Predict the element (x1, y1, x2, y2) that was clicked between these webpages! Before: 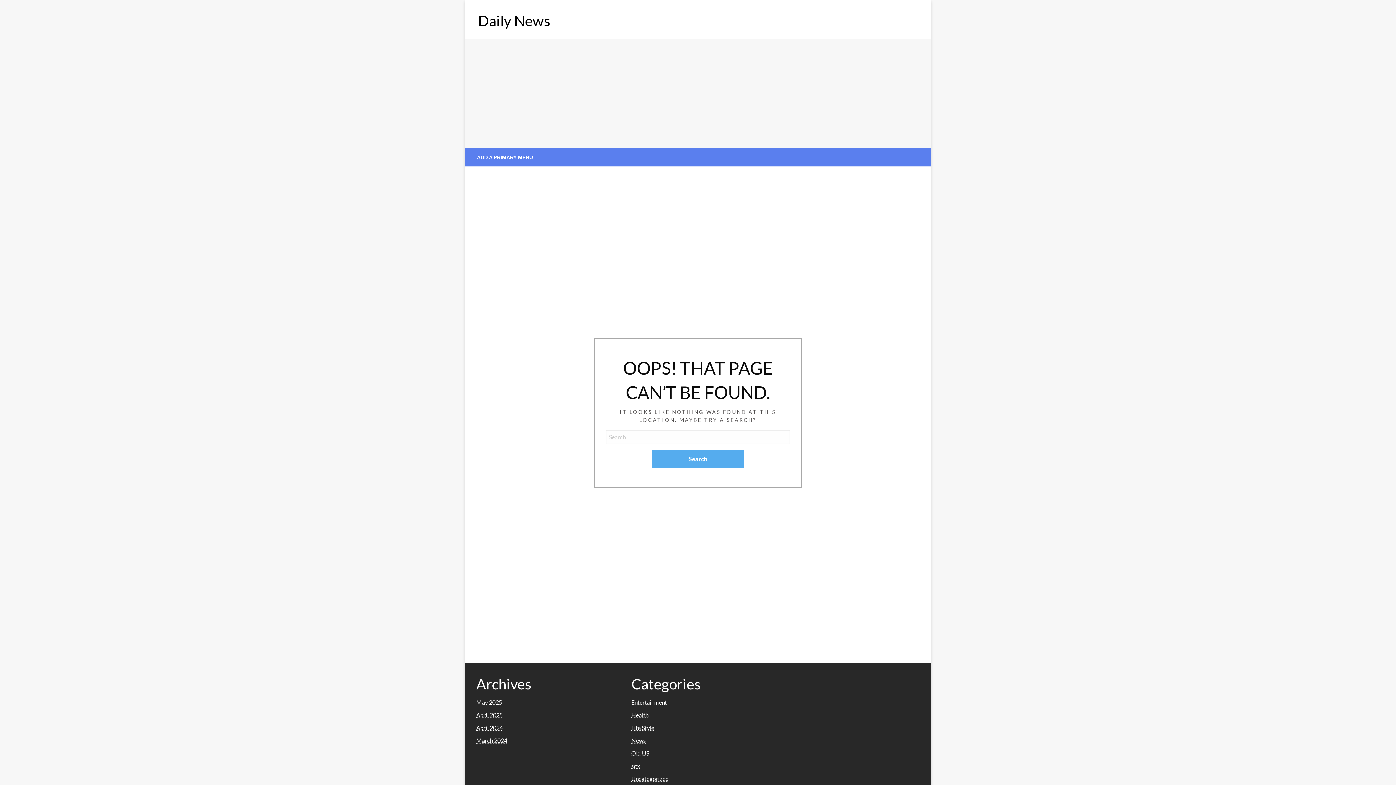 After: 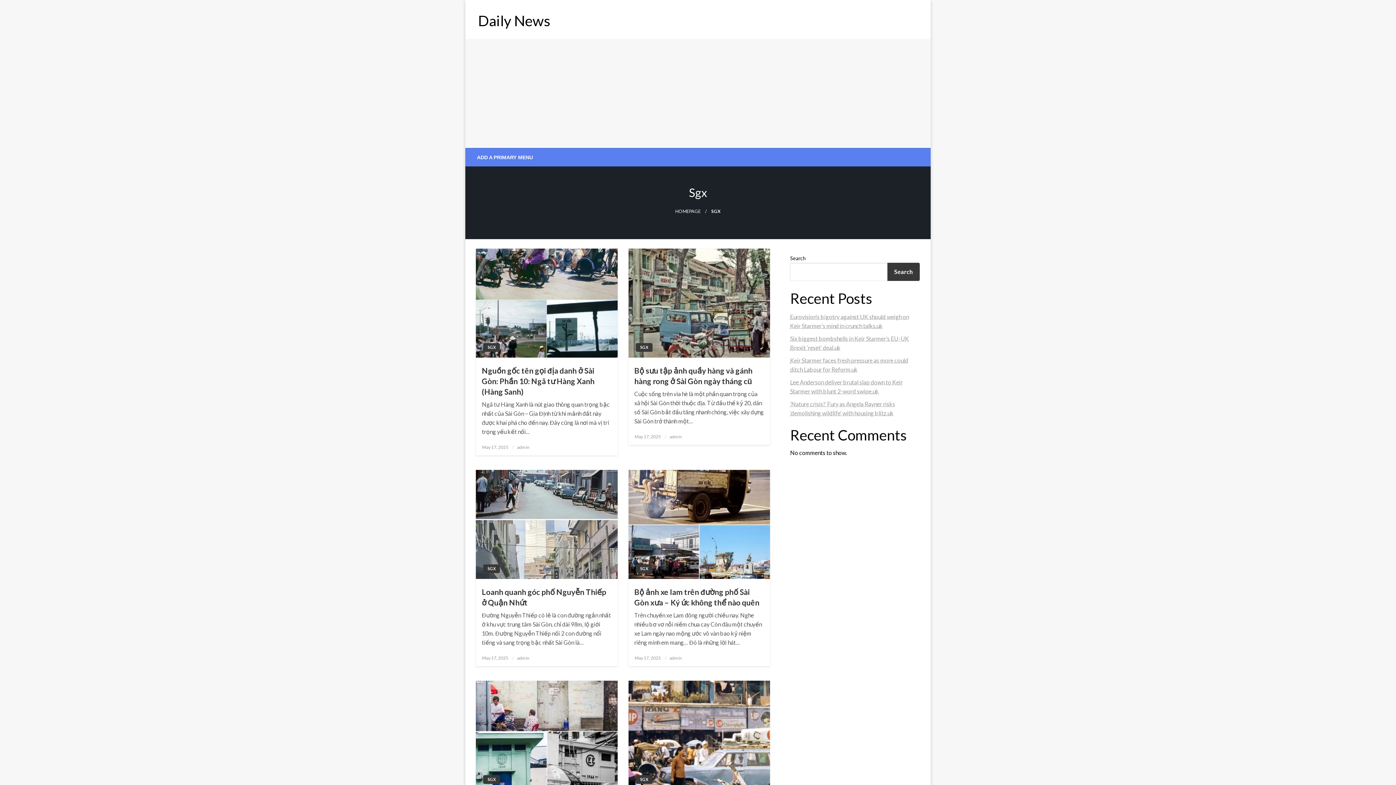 Action: label: sgx bbox: (631, 762, 640, 769)